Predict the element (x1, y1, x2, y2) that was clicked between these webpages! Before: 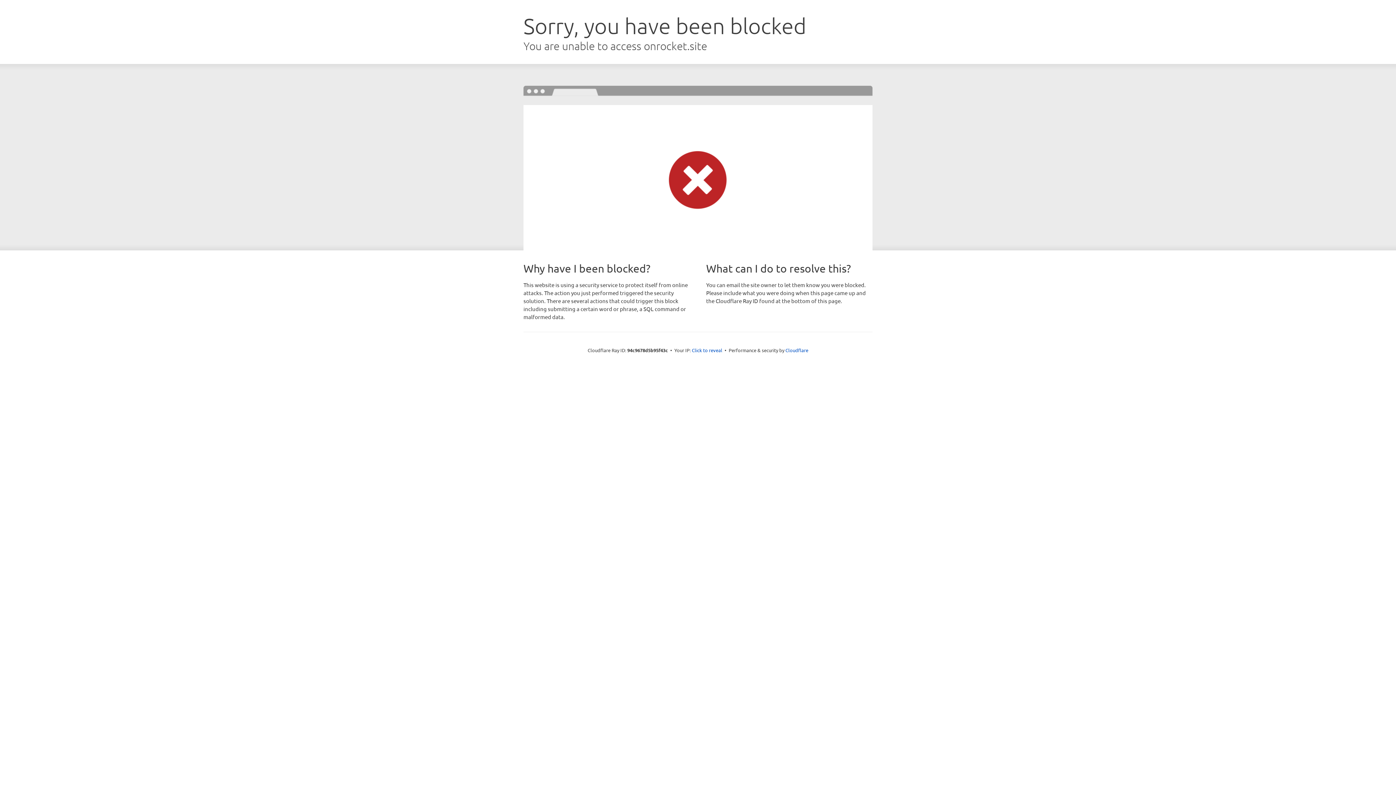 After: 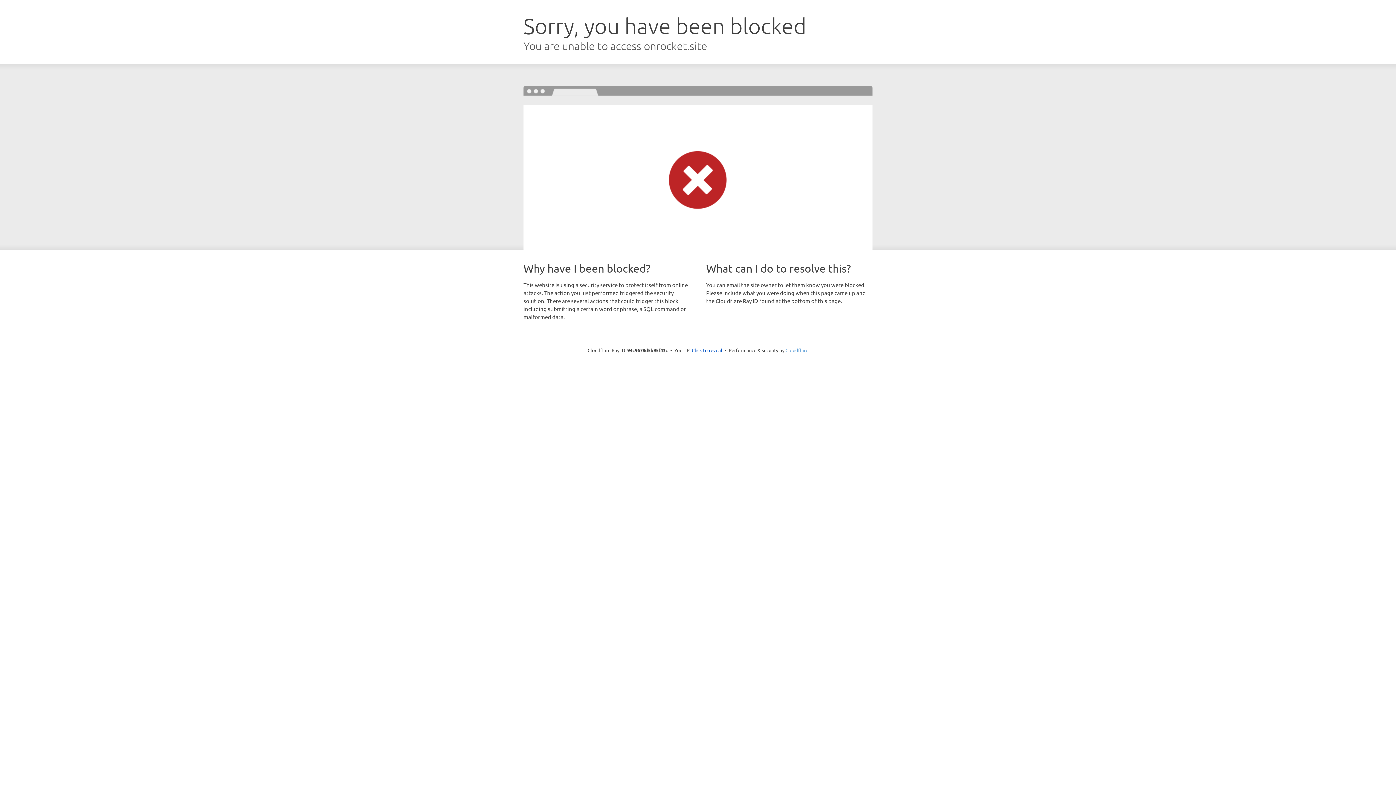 Action: label: Cloudflare bbox: (785, 347, 808, 353)